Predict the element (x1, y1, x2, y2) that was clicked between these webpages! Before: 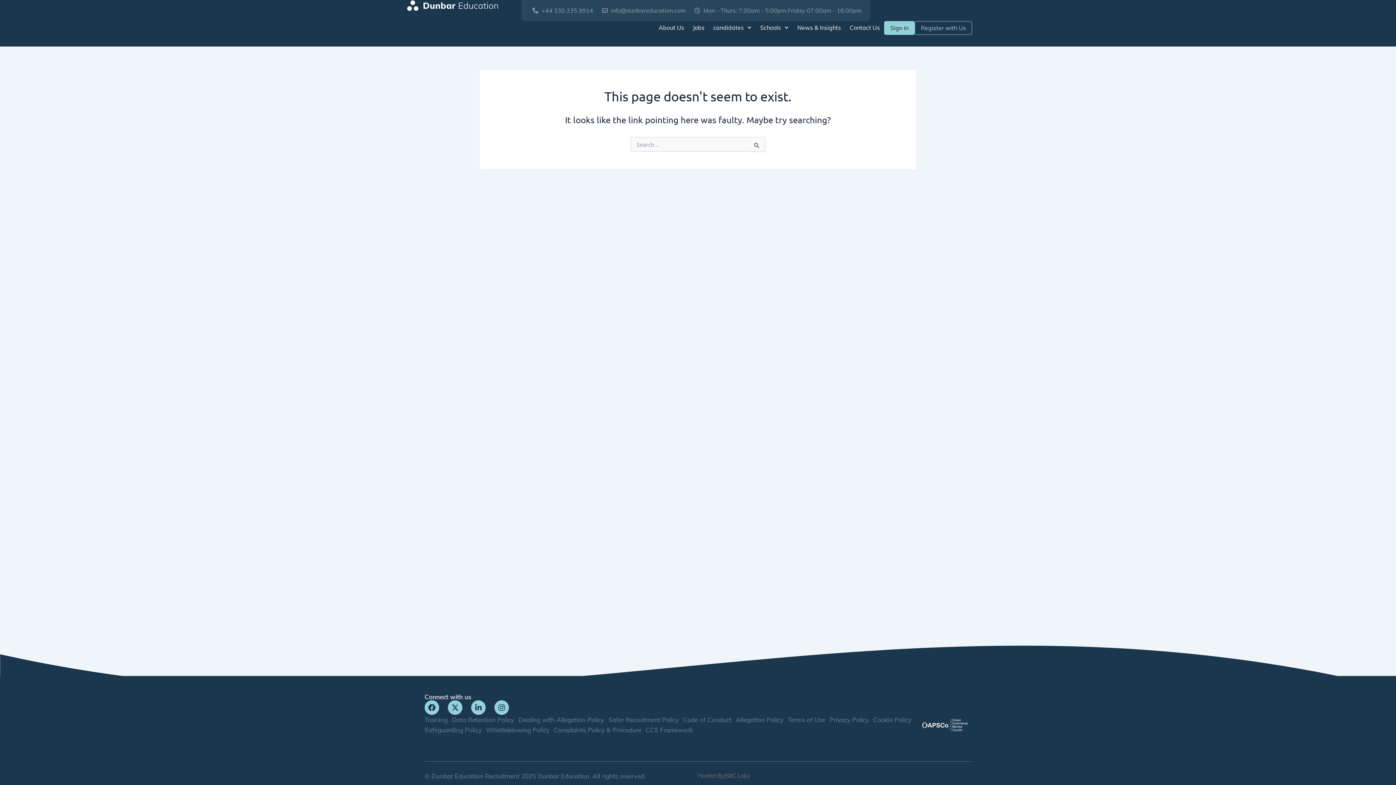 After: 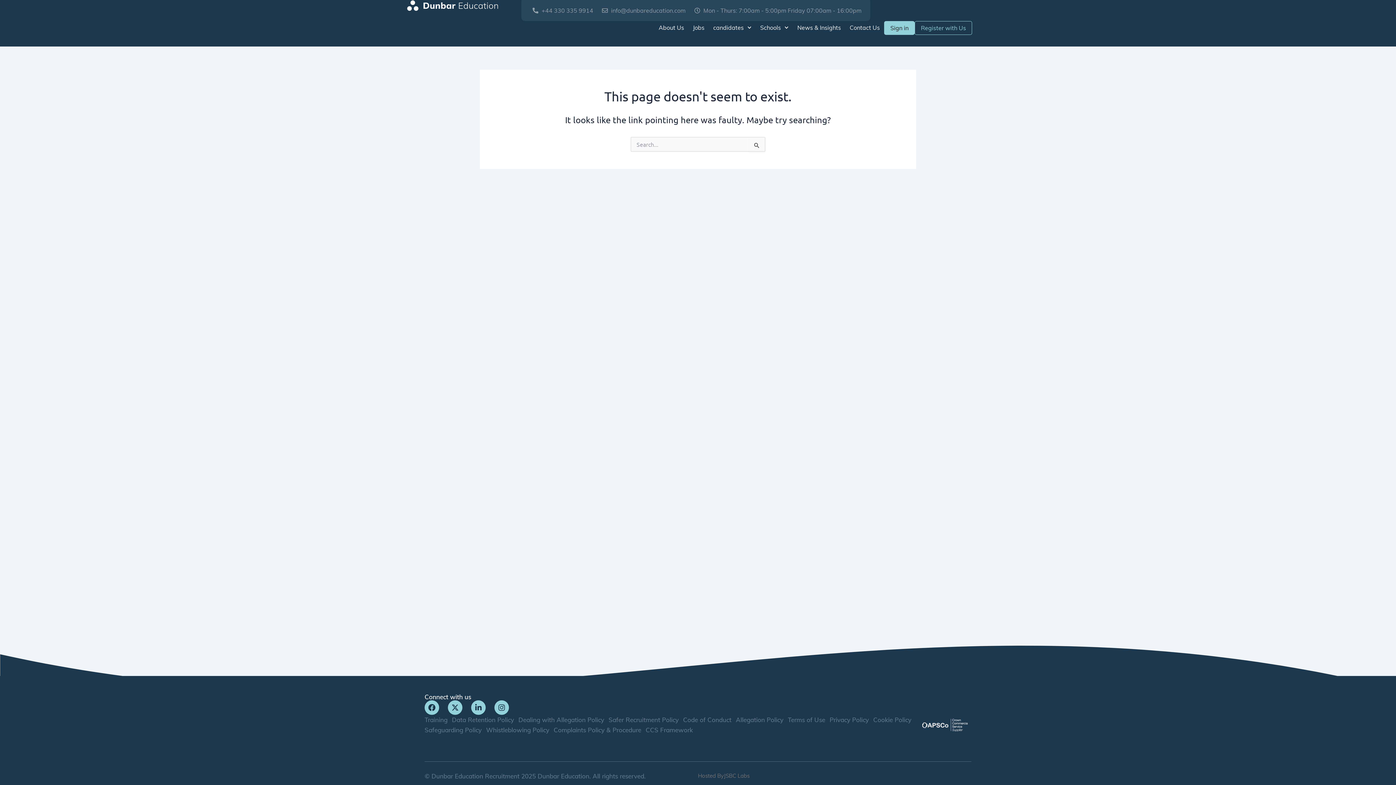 Action: label: Safer Recruitment Policy bbox: (608, 715, 678, 725)